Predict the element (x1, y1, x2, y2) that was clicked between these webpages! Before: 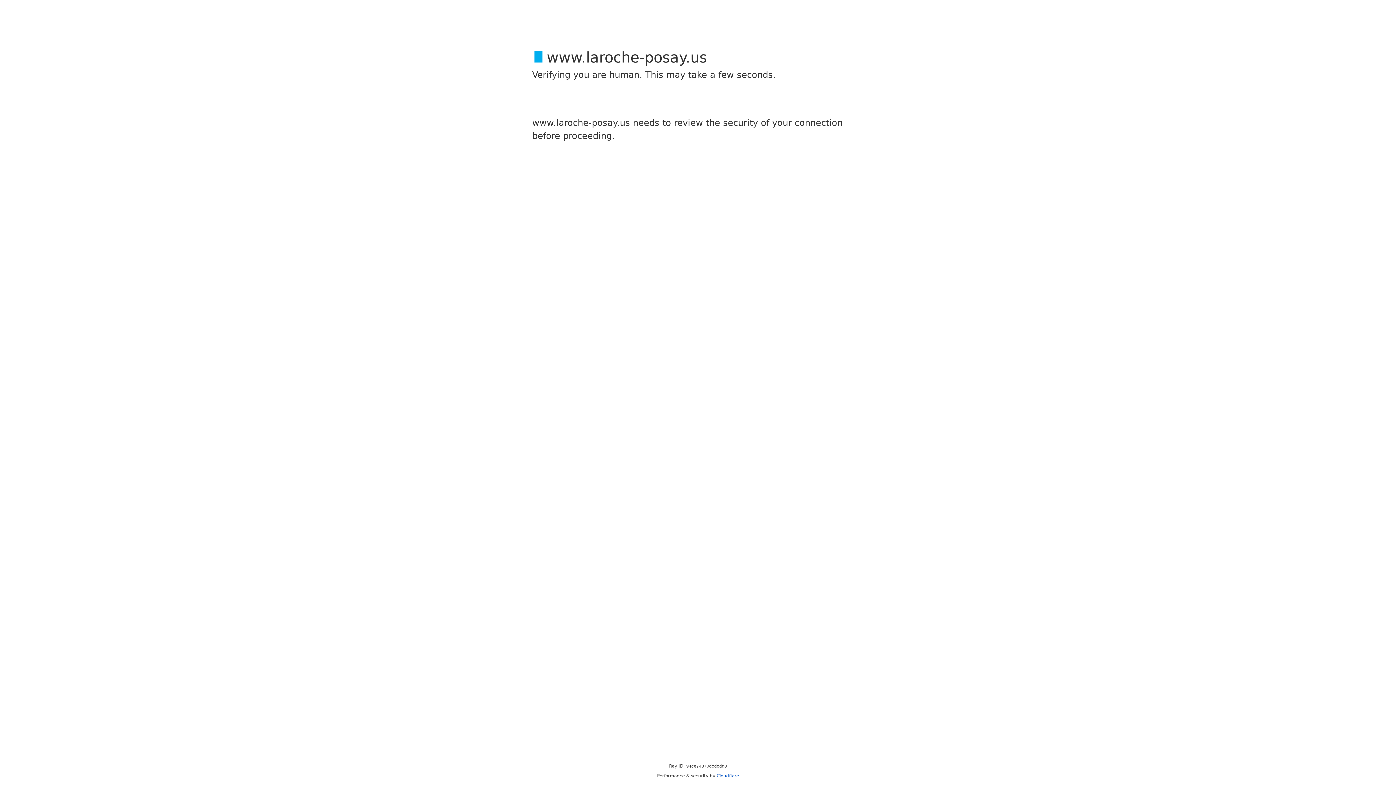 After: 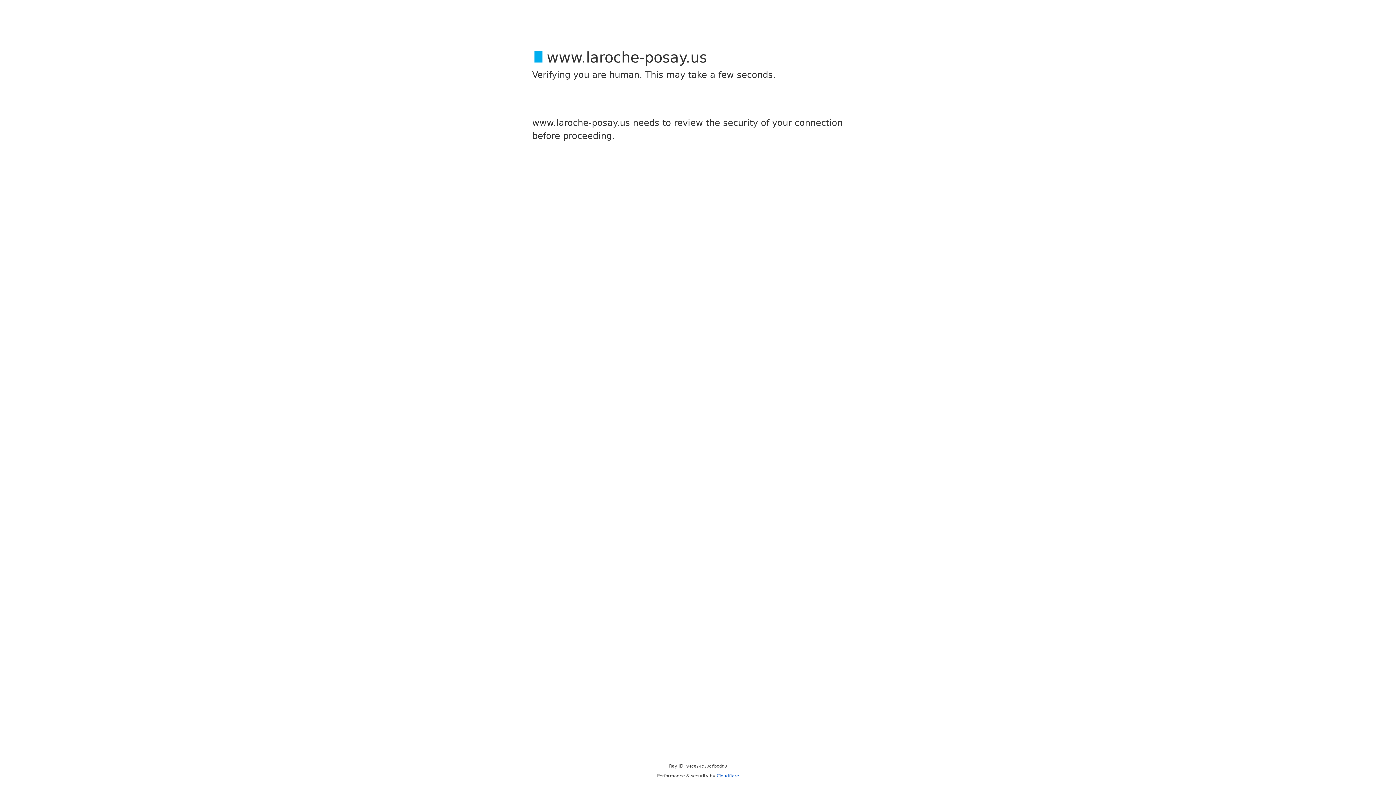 Action: label: Cloudflare bbox: (716, 773, 739, 778)